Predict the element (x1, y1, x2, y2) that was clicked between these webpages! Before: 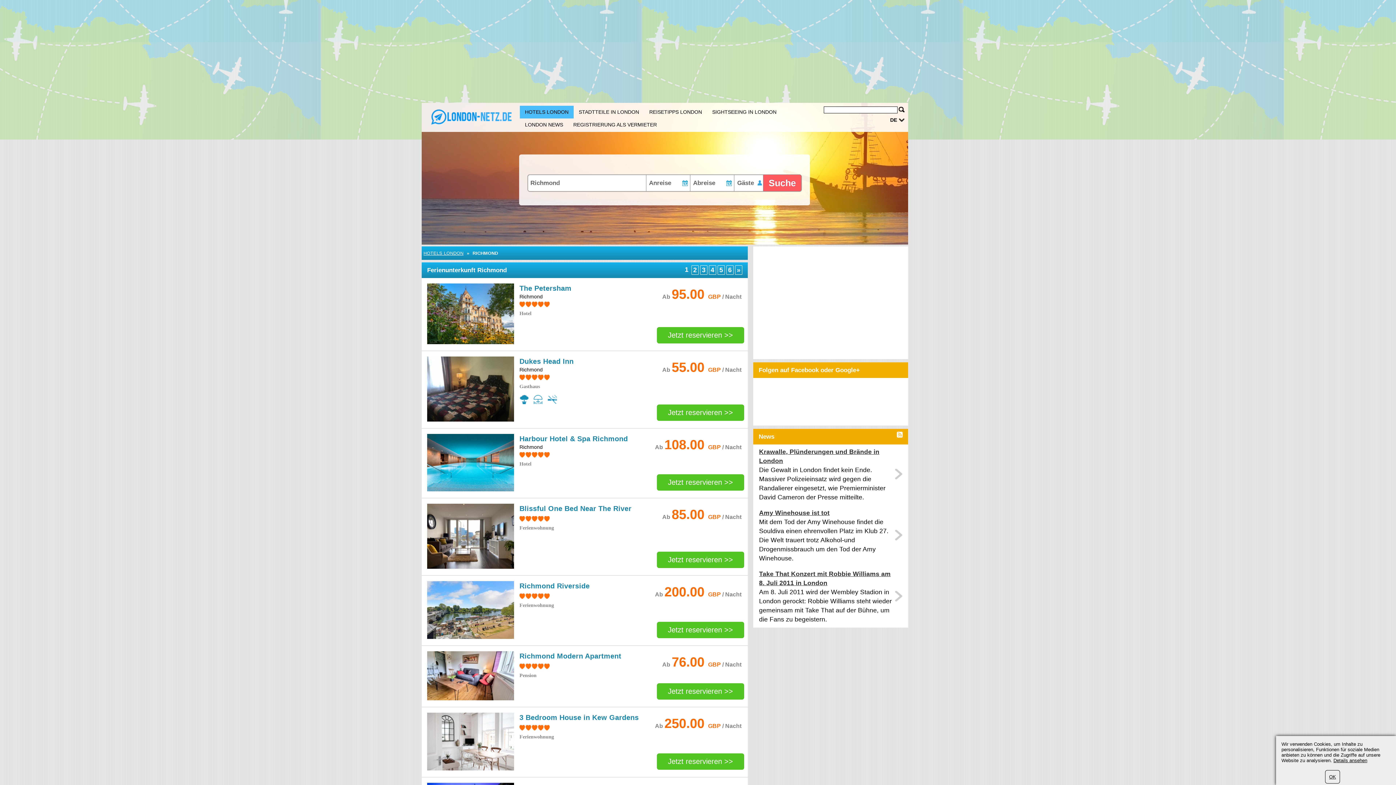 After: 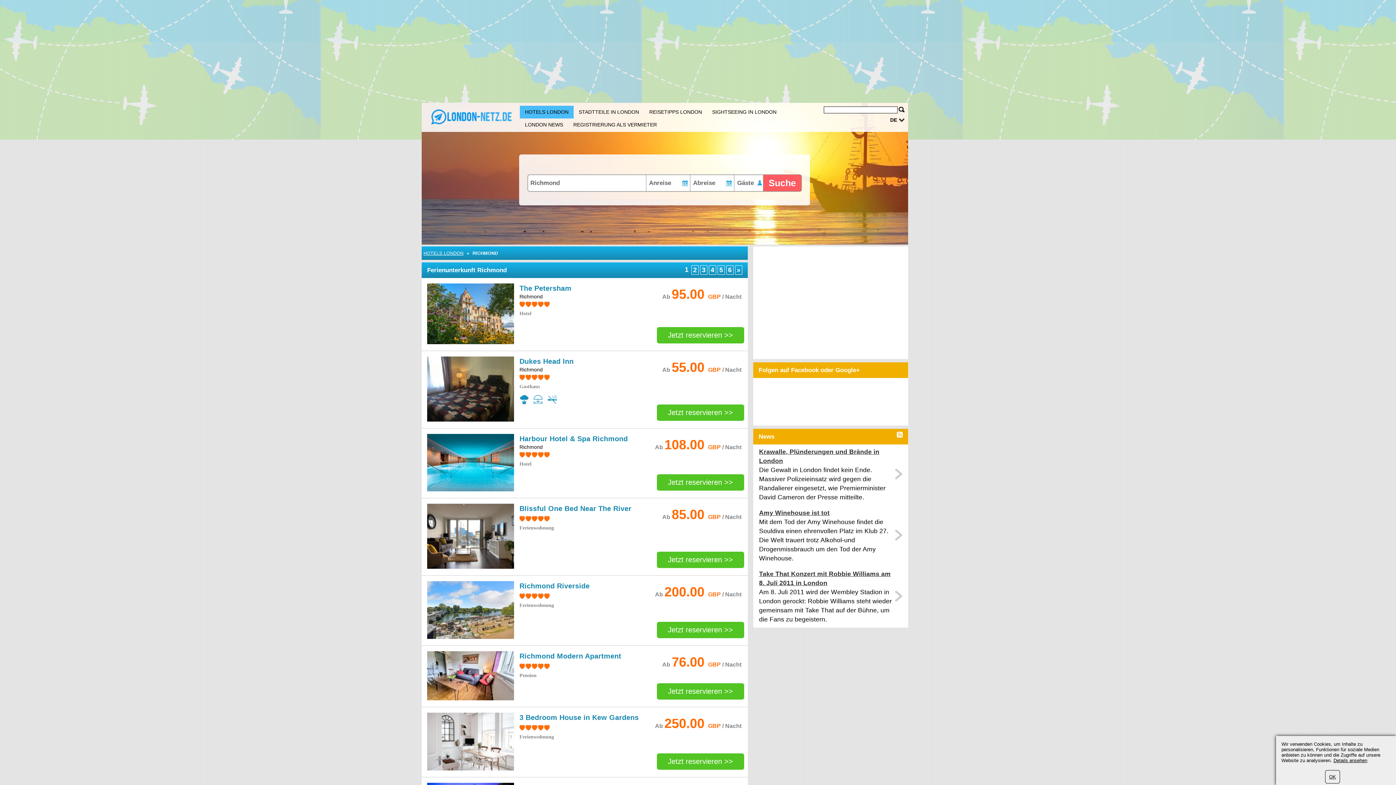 Action: bbox: (657, 327, 744, 343) label: Jetzt reservieren >>